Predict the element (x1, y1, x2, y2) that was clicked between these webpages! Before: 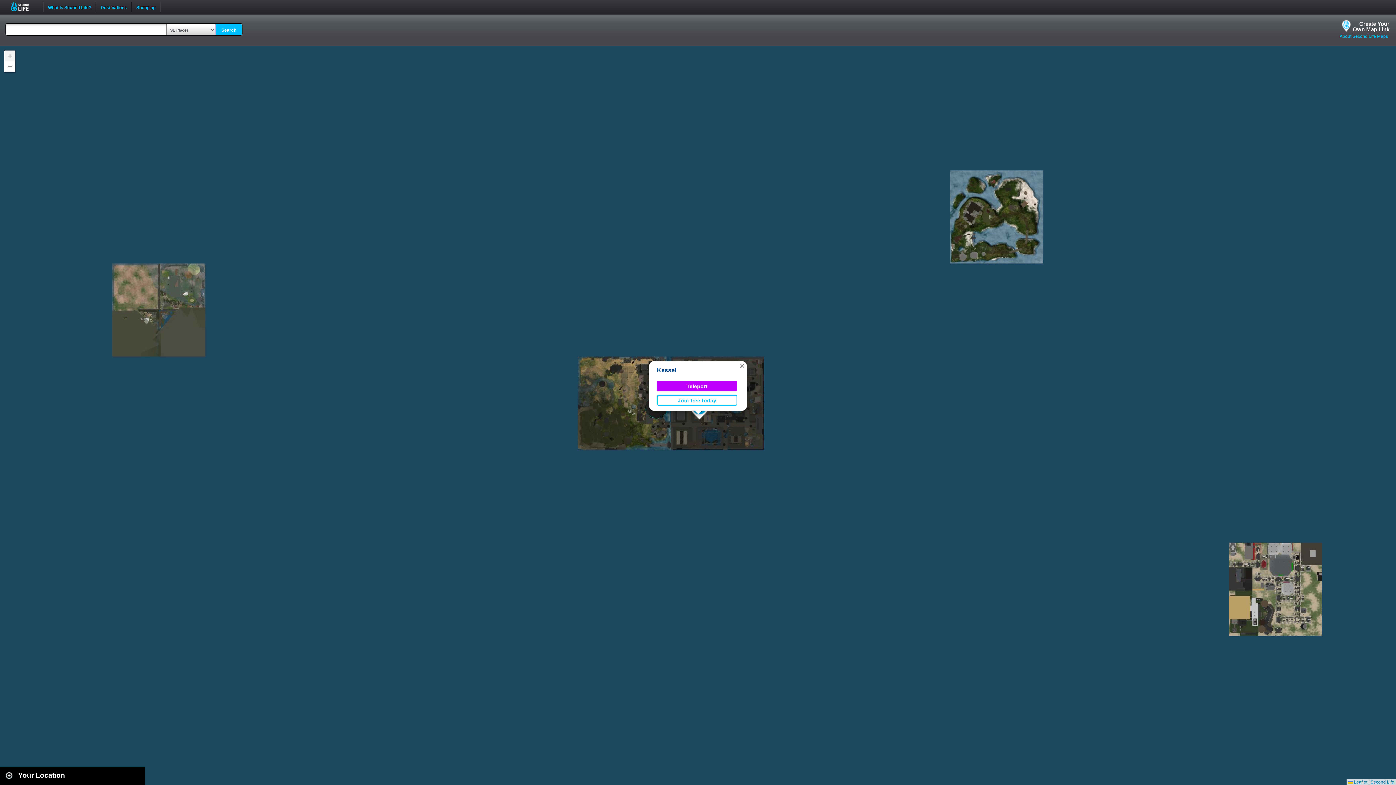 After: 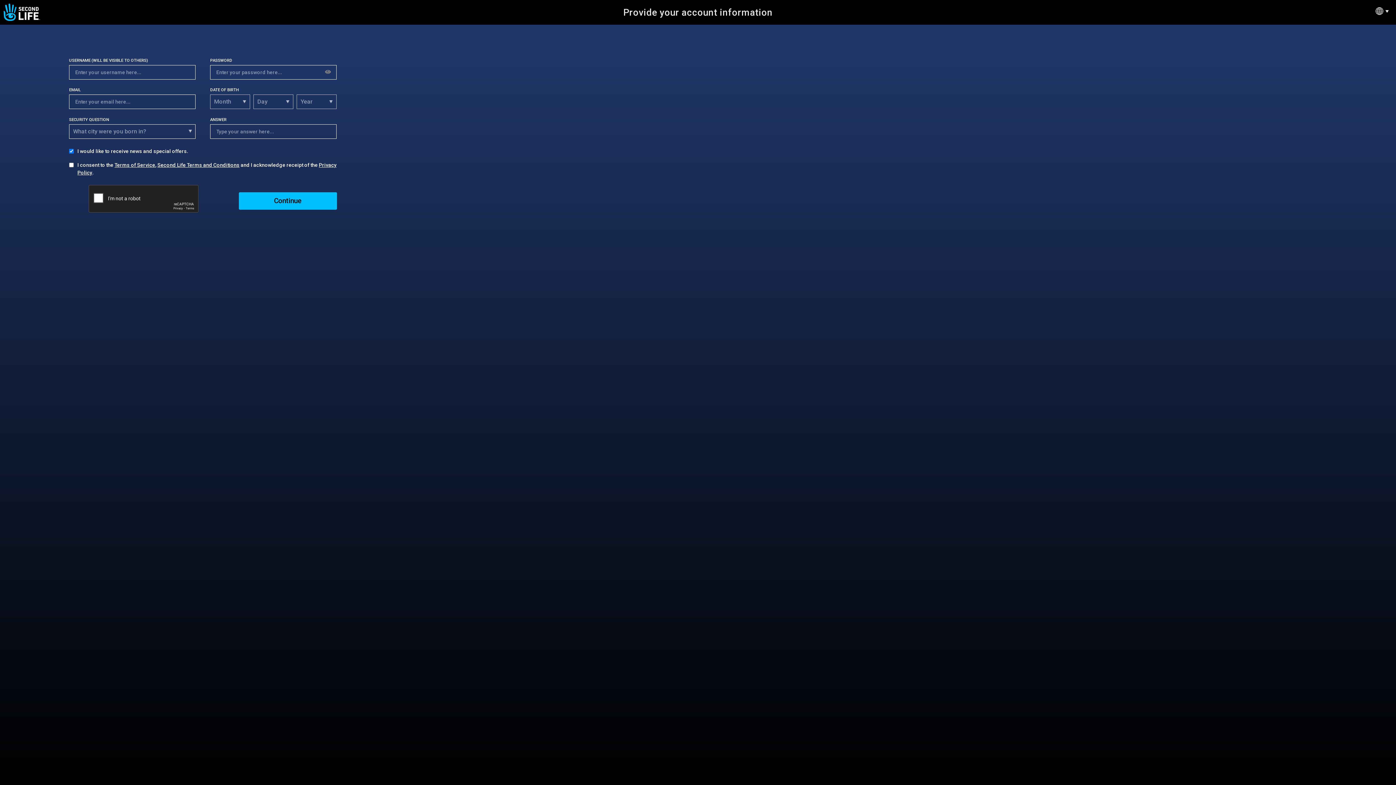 Action: label: Join free today bbox: (657, 395, 737, 405)